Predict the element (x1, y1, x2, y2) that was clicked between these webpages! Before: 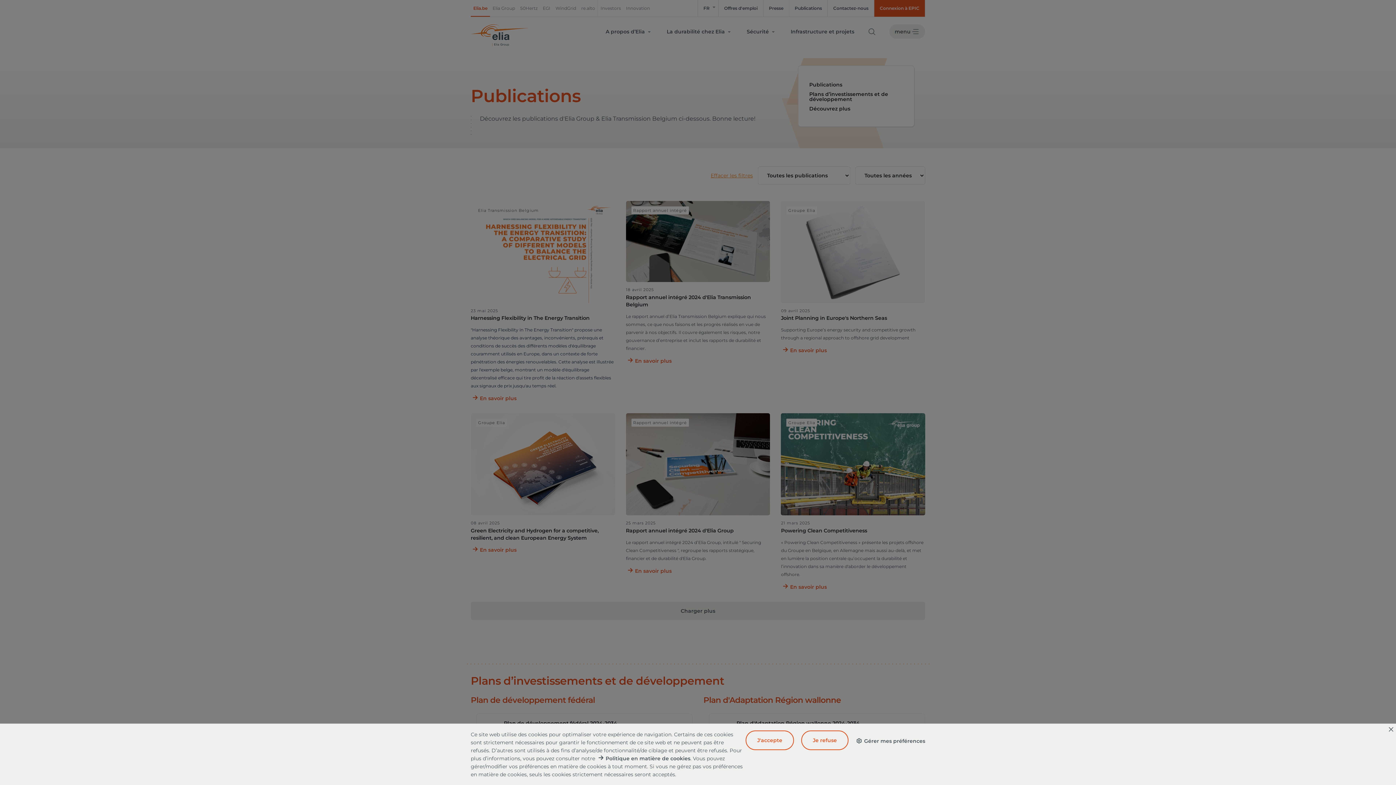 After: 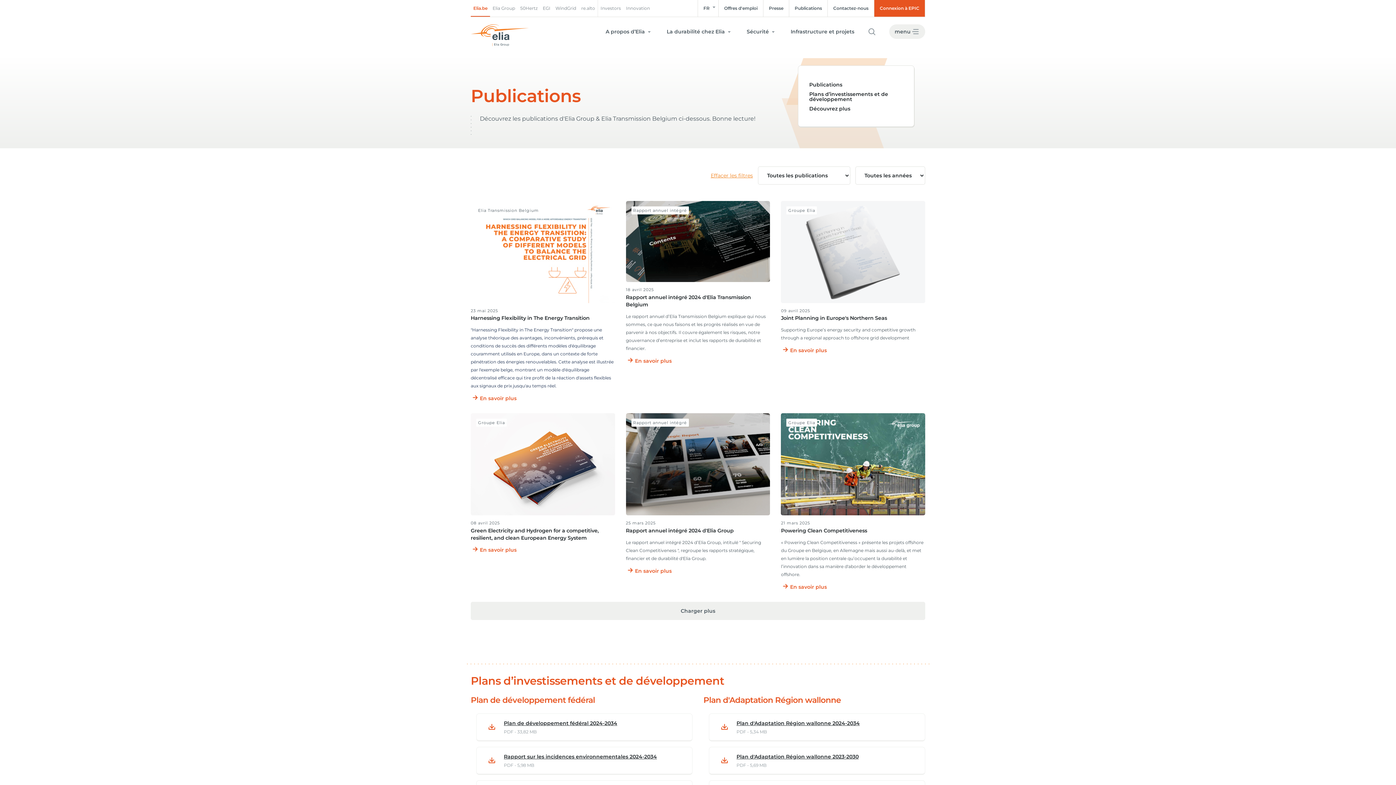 Action: bbox: (1388, 726, 1394, 732)